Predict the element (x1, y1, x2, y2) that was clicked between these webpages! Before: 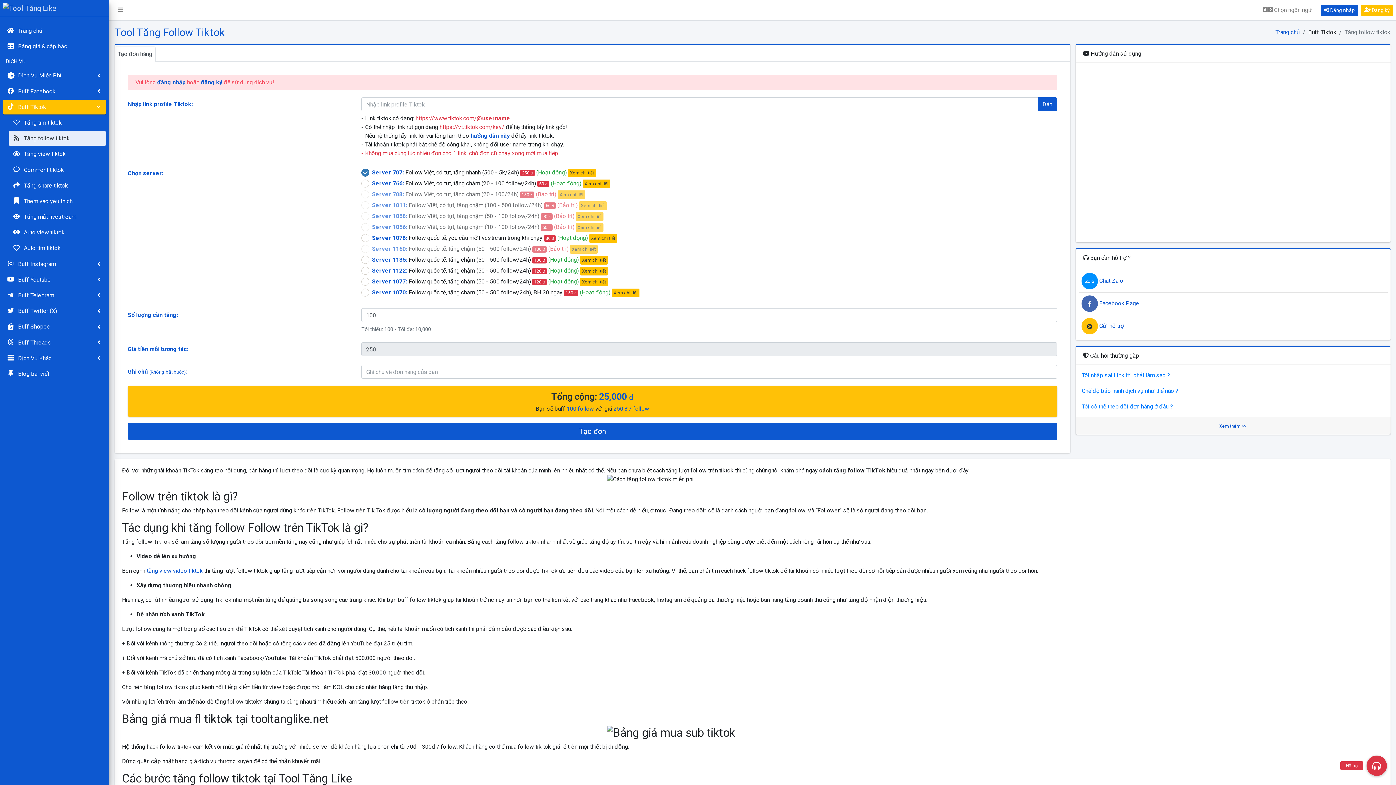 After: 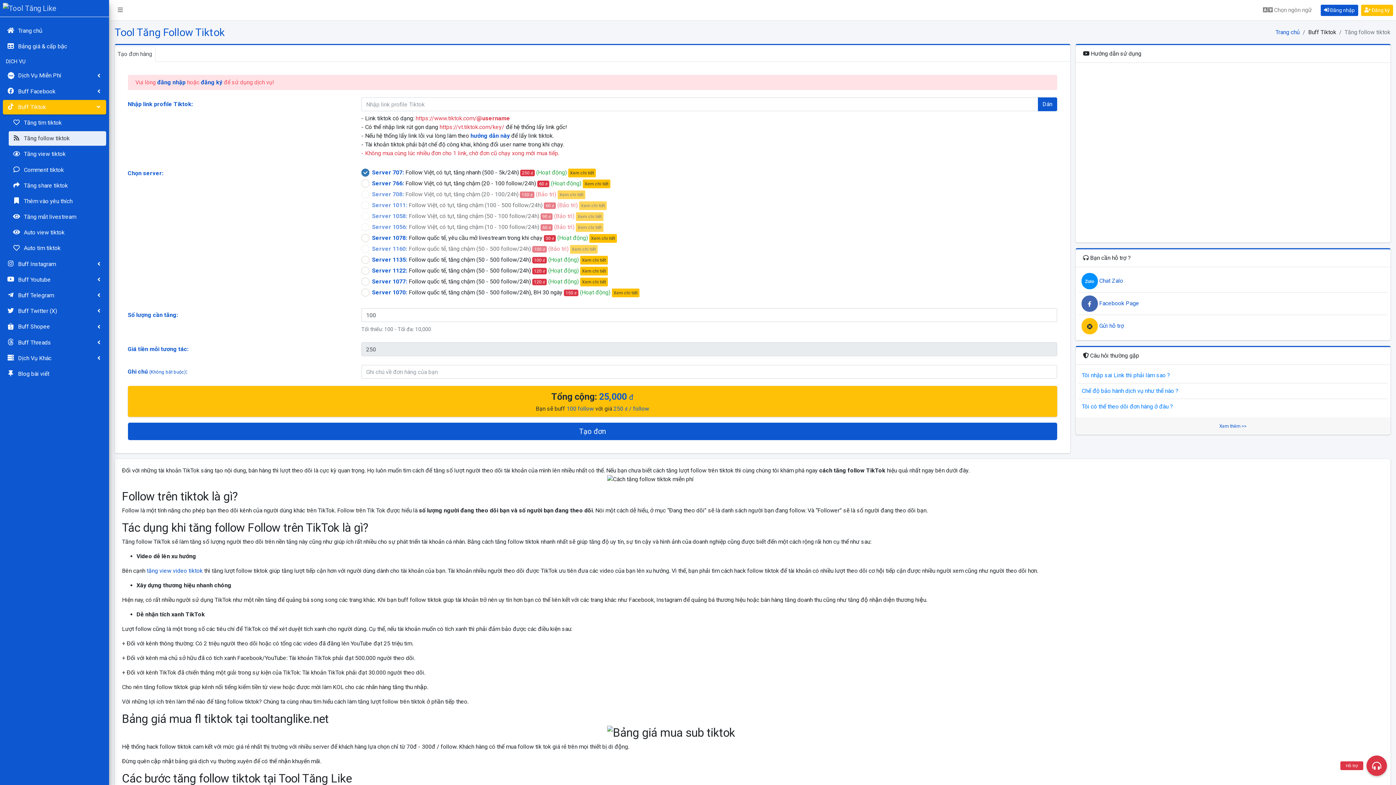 Action: label: Dán bbox: (1038, 97, 1057, 111)